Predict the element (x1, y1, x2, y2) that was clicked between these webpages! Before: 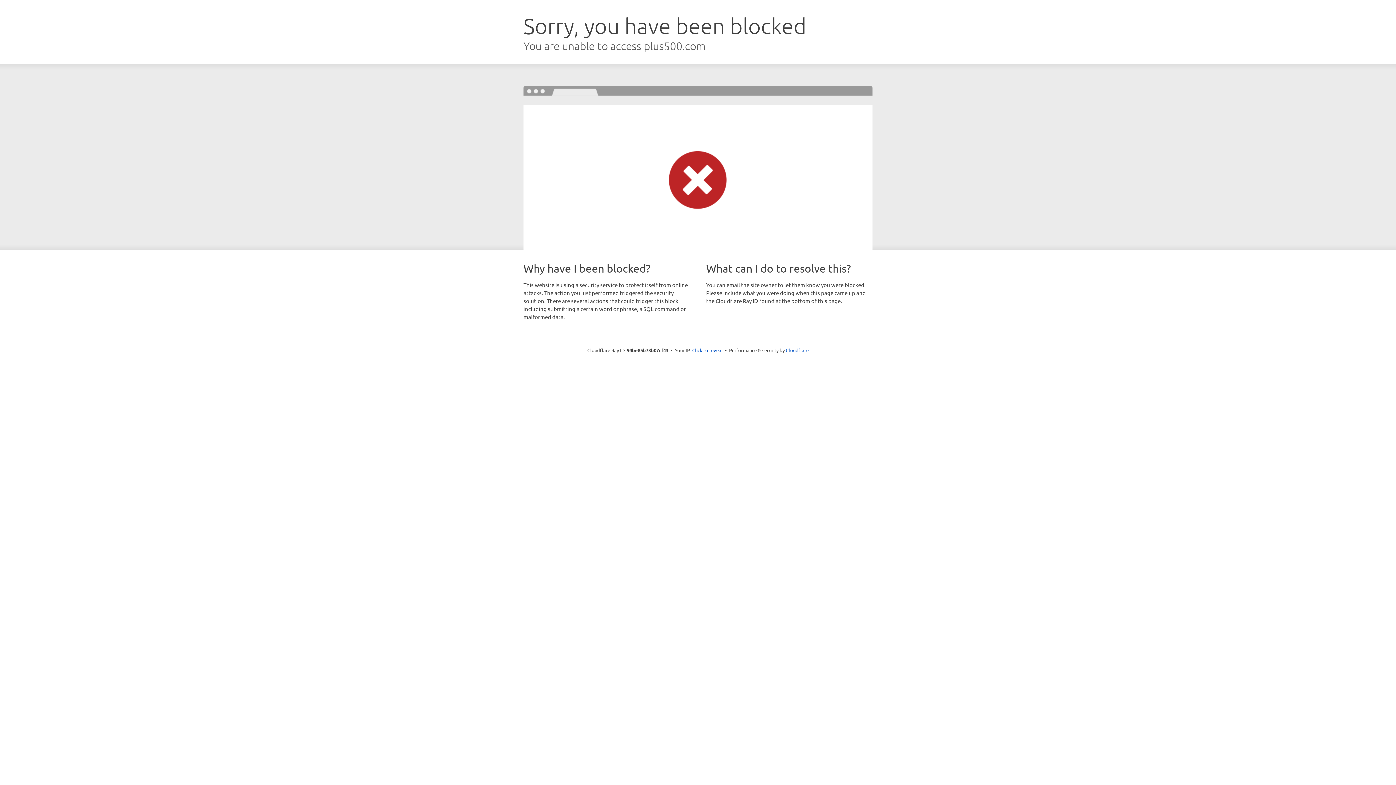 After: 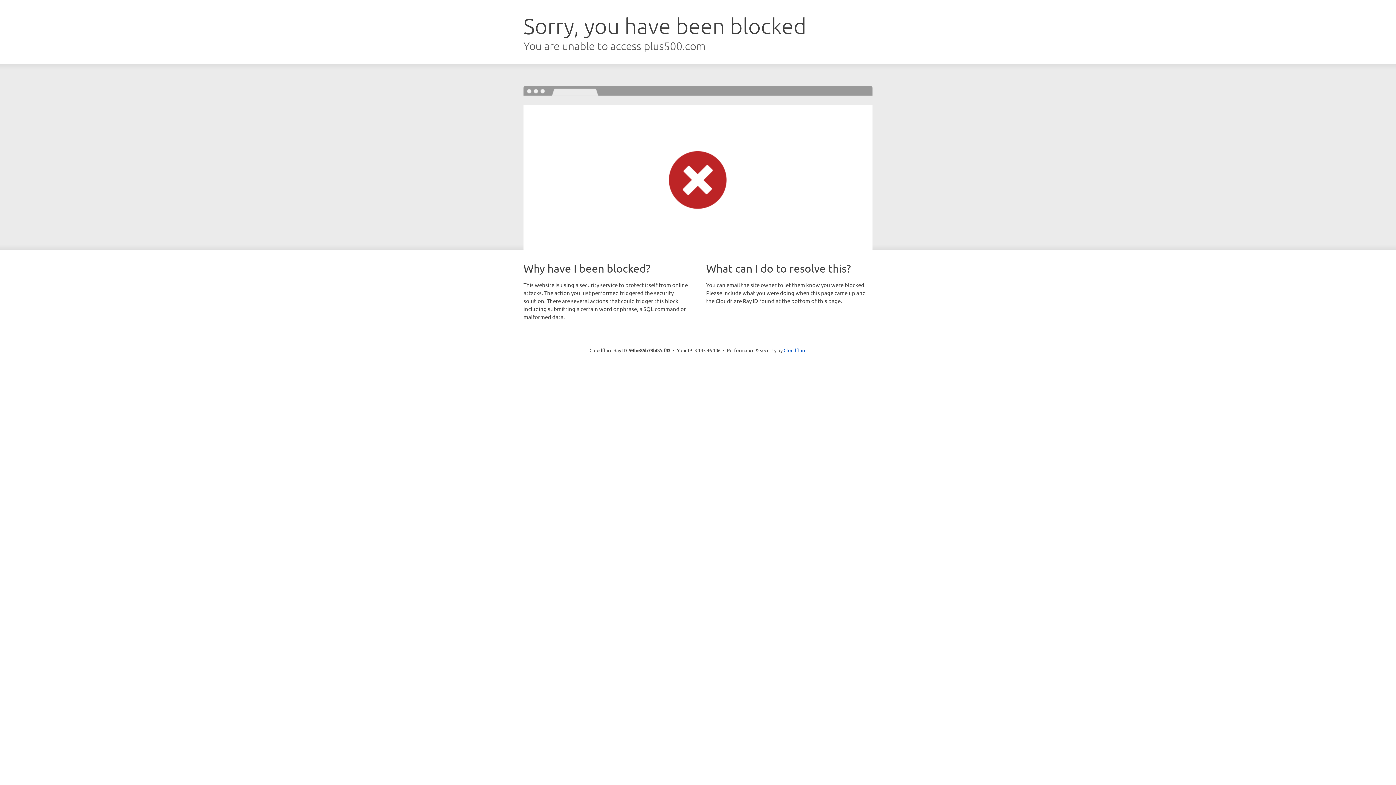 Action: bbox: (692, 346, 722, 353) label: Click to reveal